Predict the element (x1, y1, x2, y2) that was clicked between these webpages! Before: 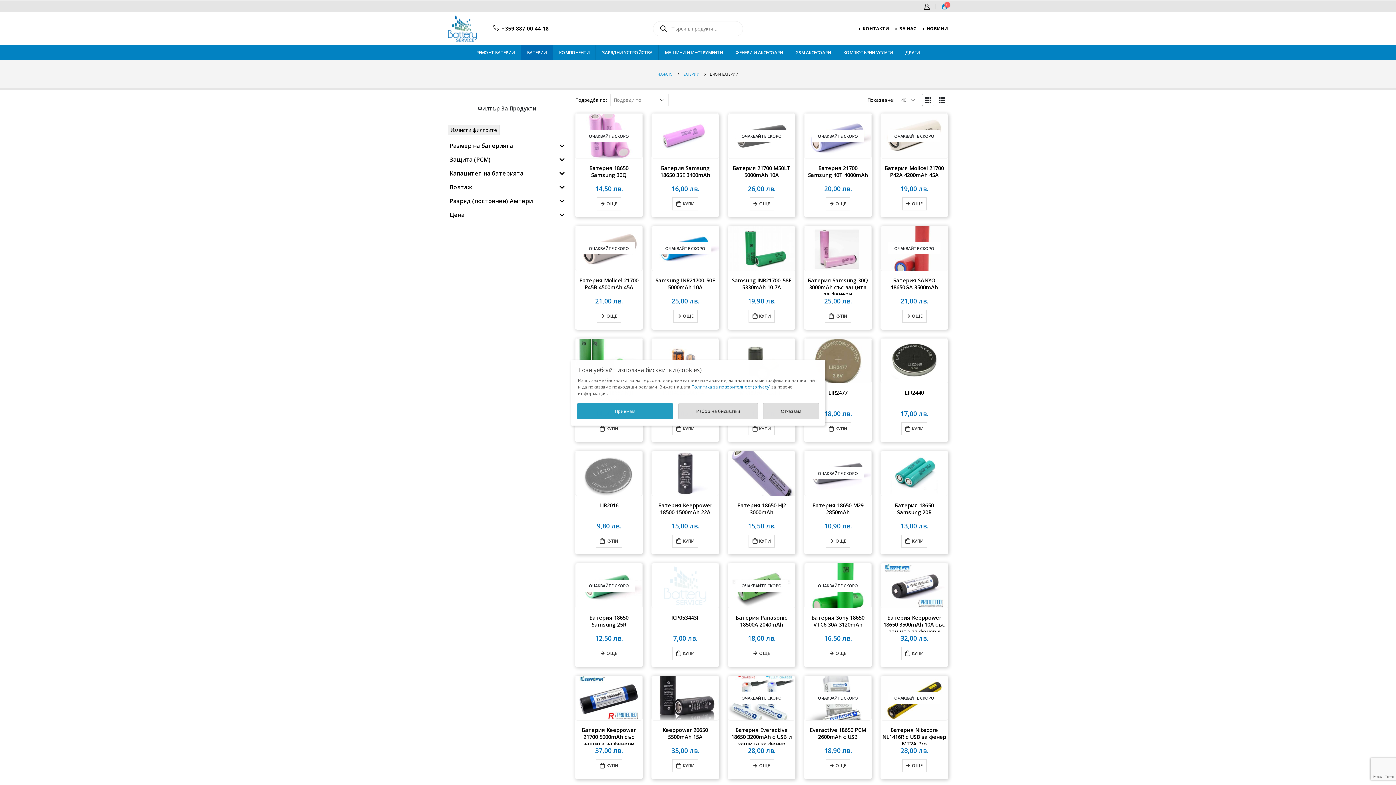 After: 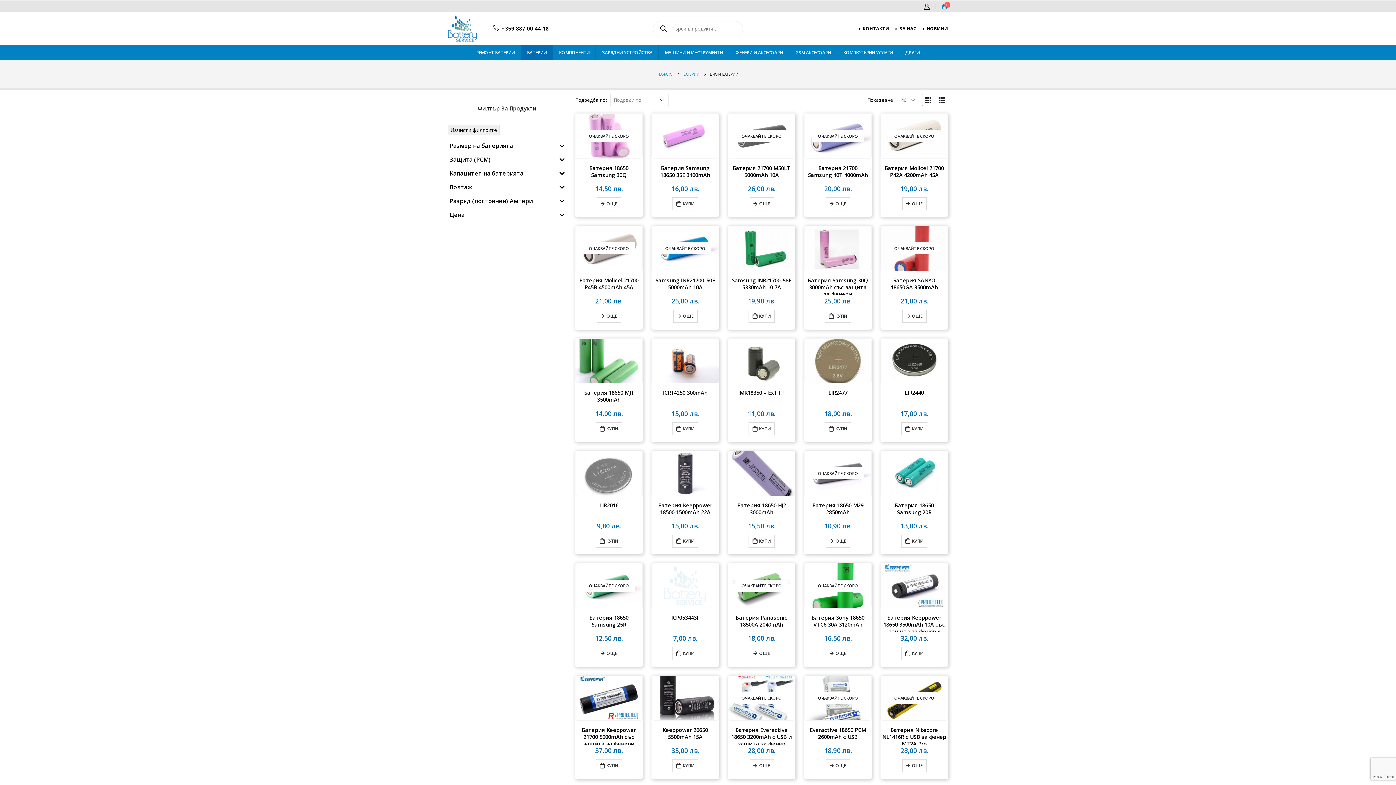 Action: label: Отказвам bbox: (763, 403, 819, 419)